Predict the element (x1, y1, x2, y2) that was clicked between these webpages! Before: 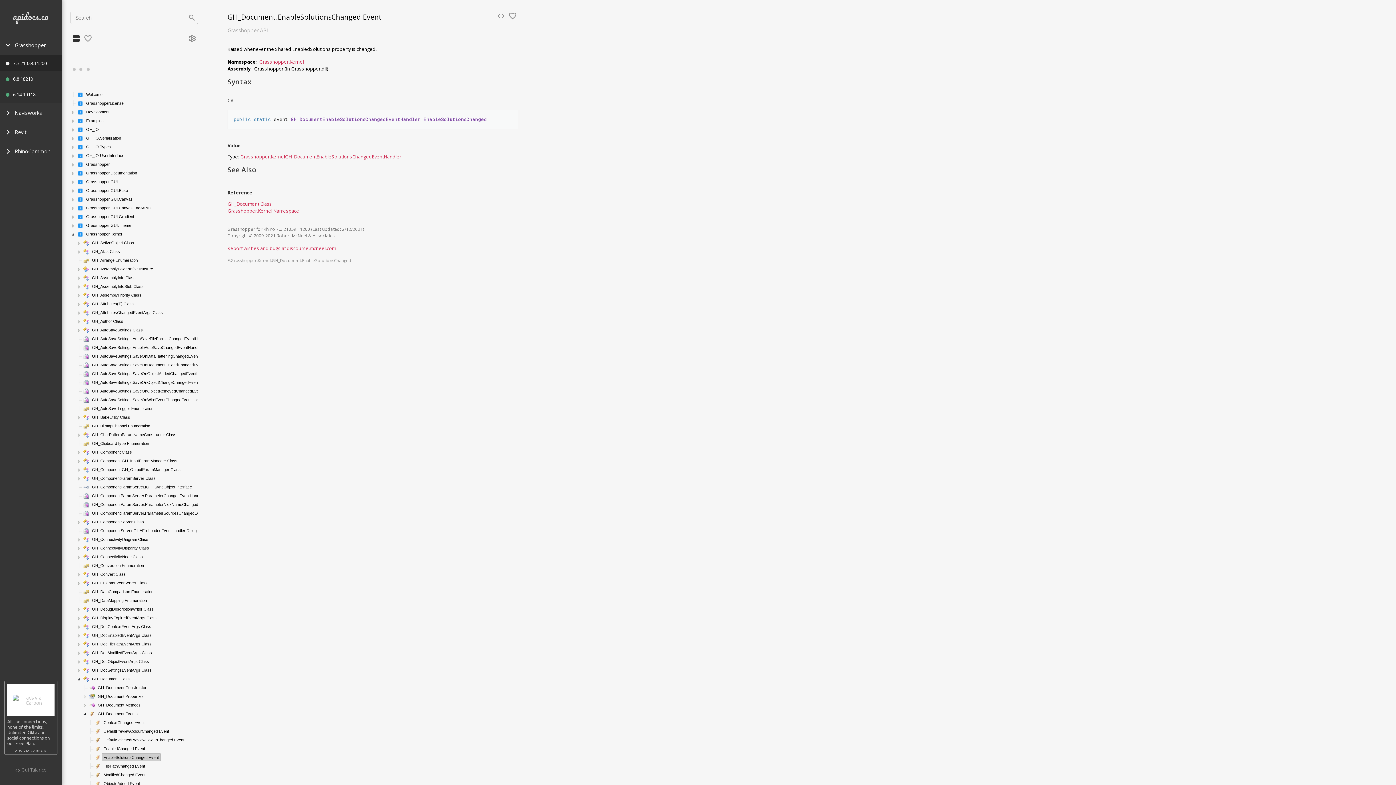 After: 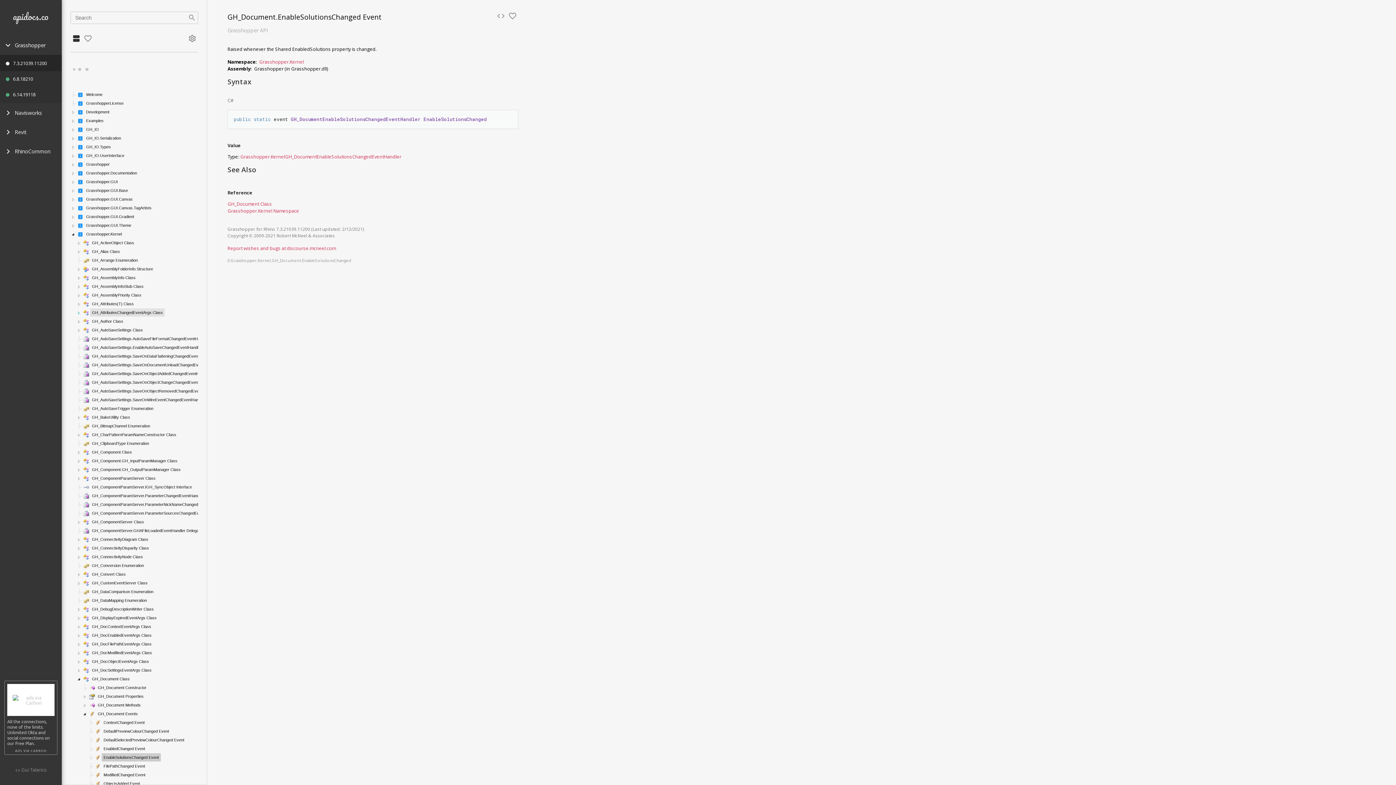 Action: bbox: (76, 310, 82, 315)